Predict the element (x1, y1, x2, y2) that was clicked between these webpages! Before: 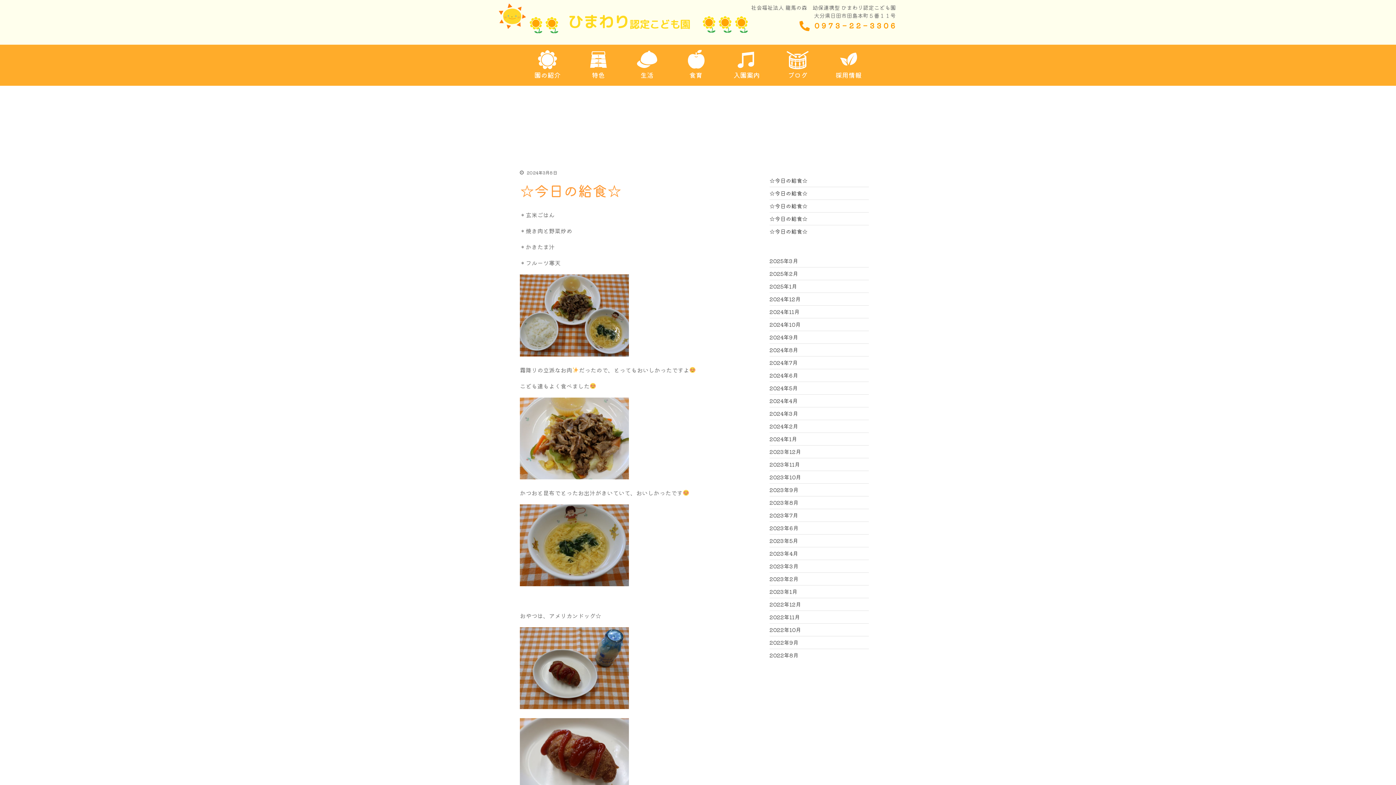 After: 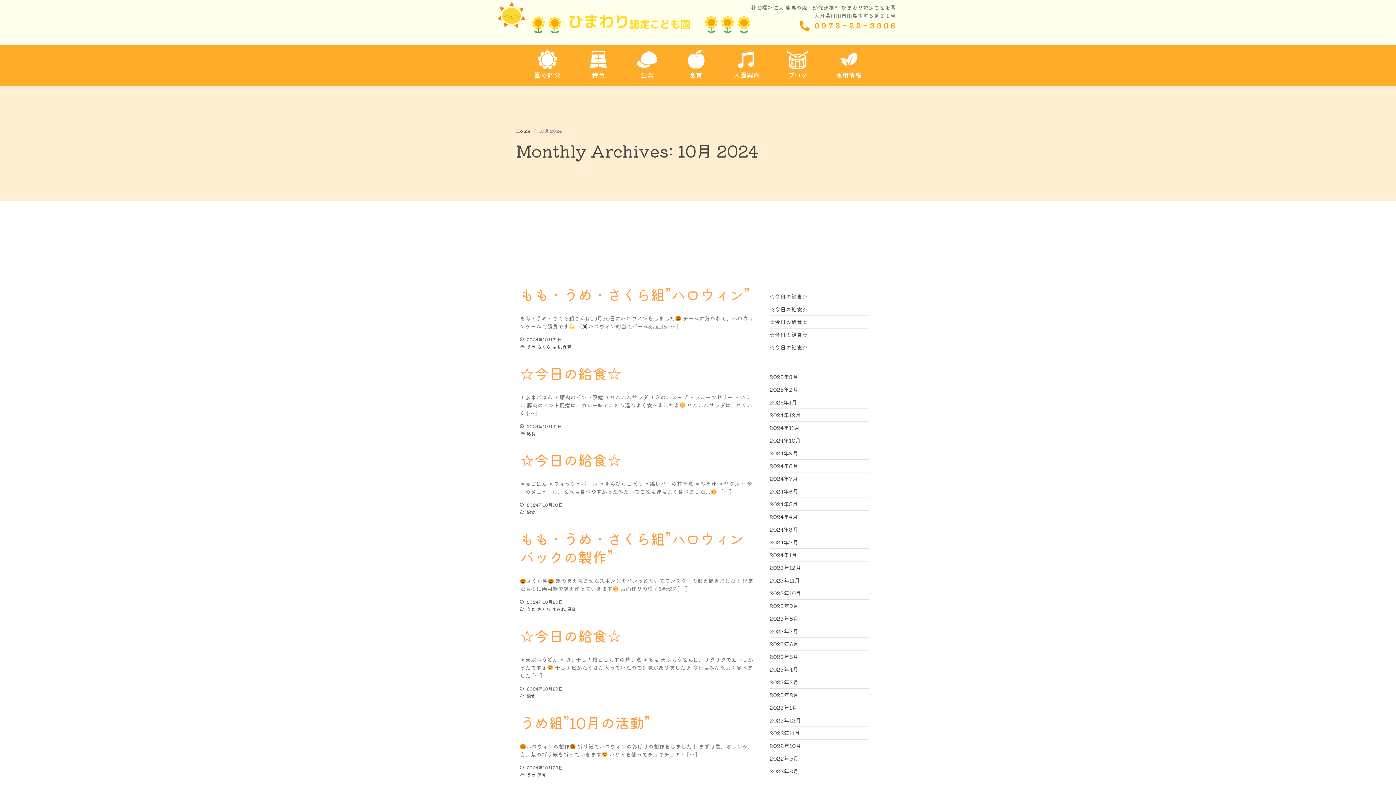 Action: bbox: (769, 320, 800, 328) label: 2024年10月